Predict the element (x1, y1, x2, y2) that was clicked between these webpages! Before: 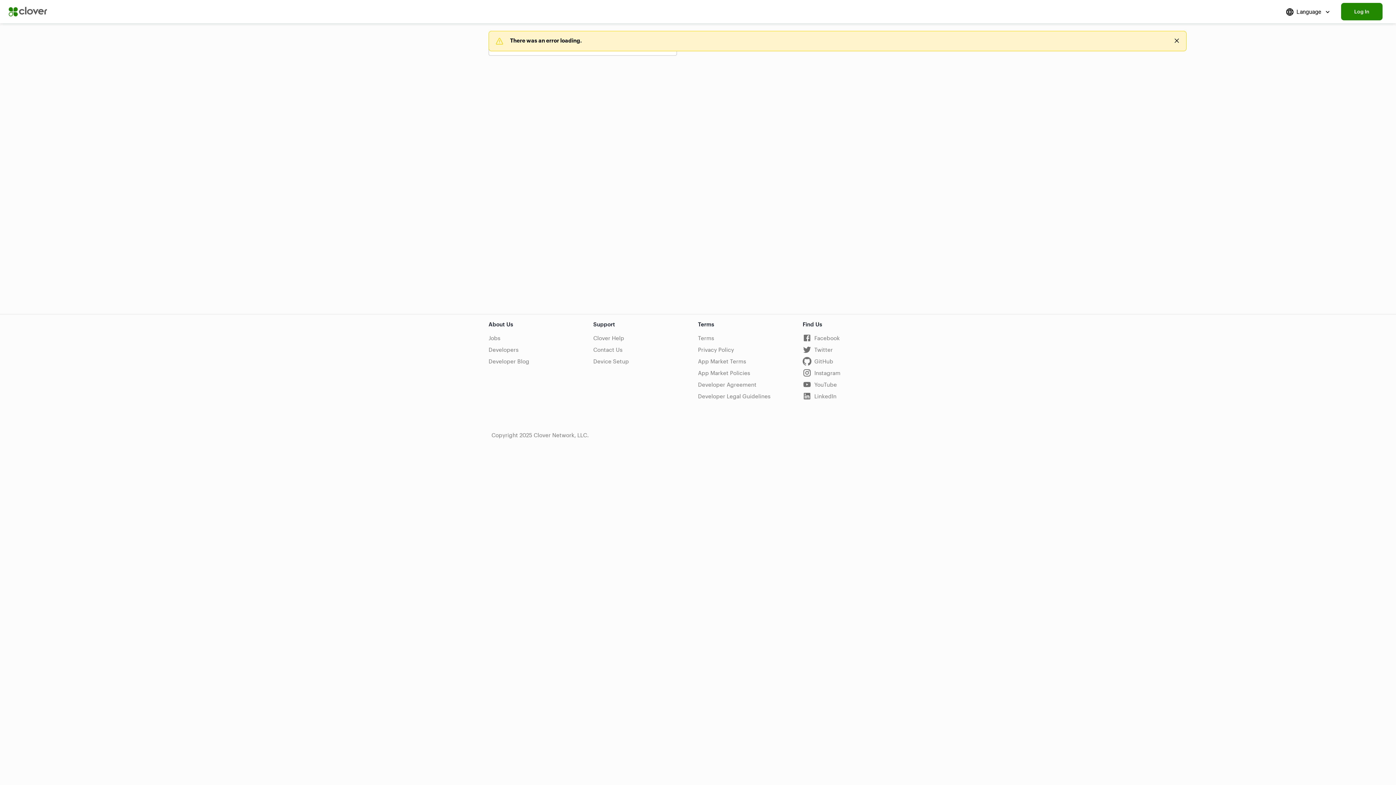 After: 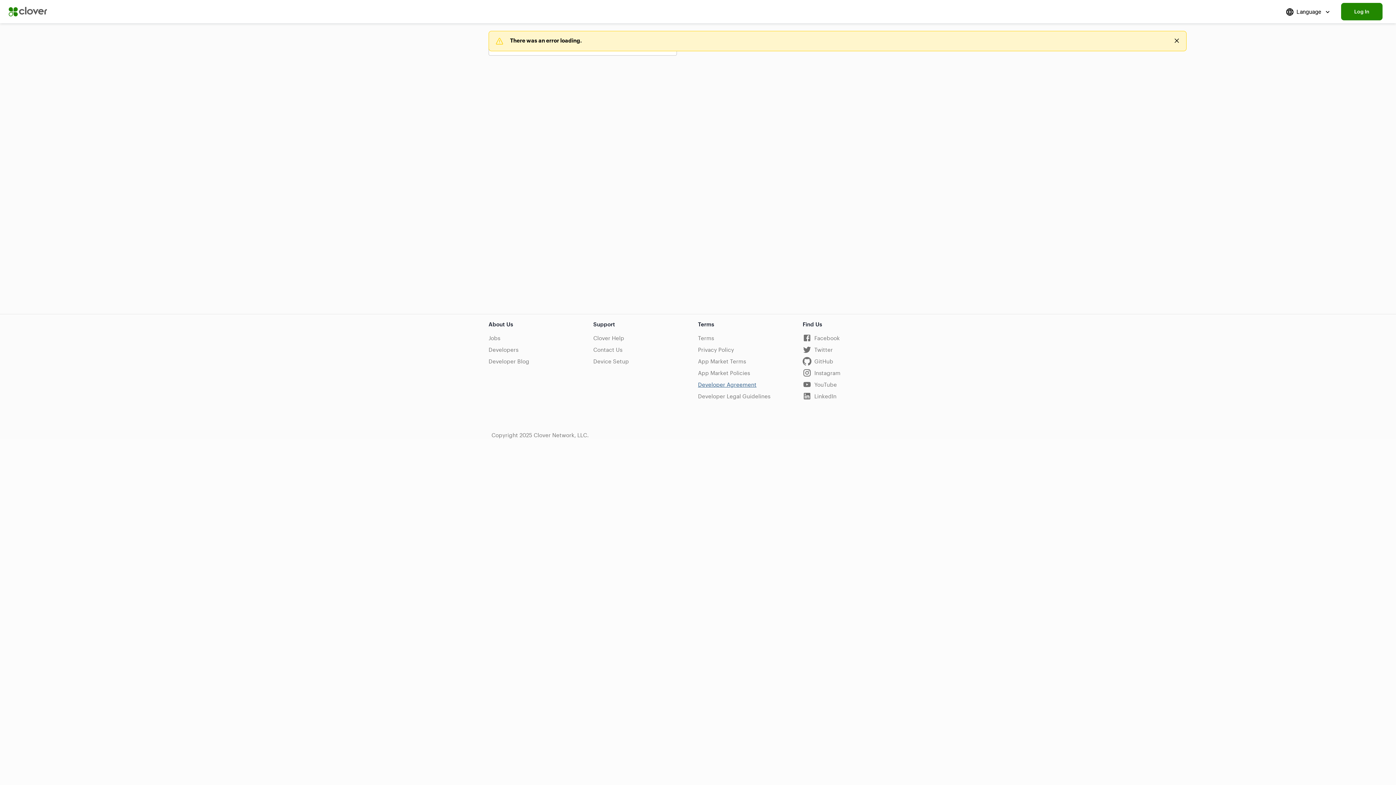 Action: label: Developer Agreement bbox: (698, 380, 802, 389)